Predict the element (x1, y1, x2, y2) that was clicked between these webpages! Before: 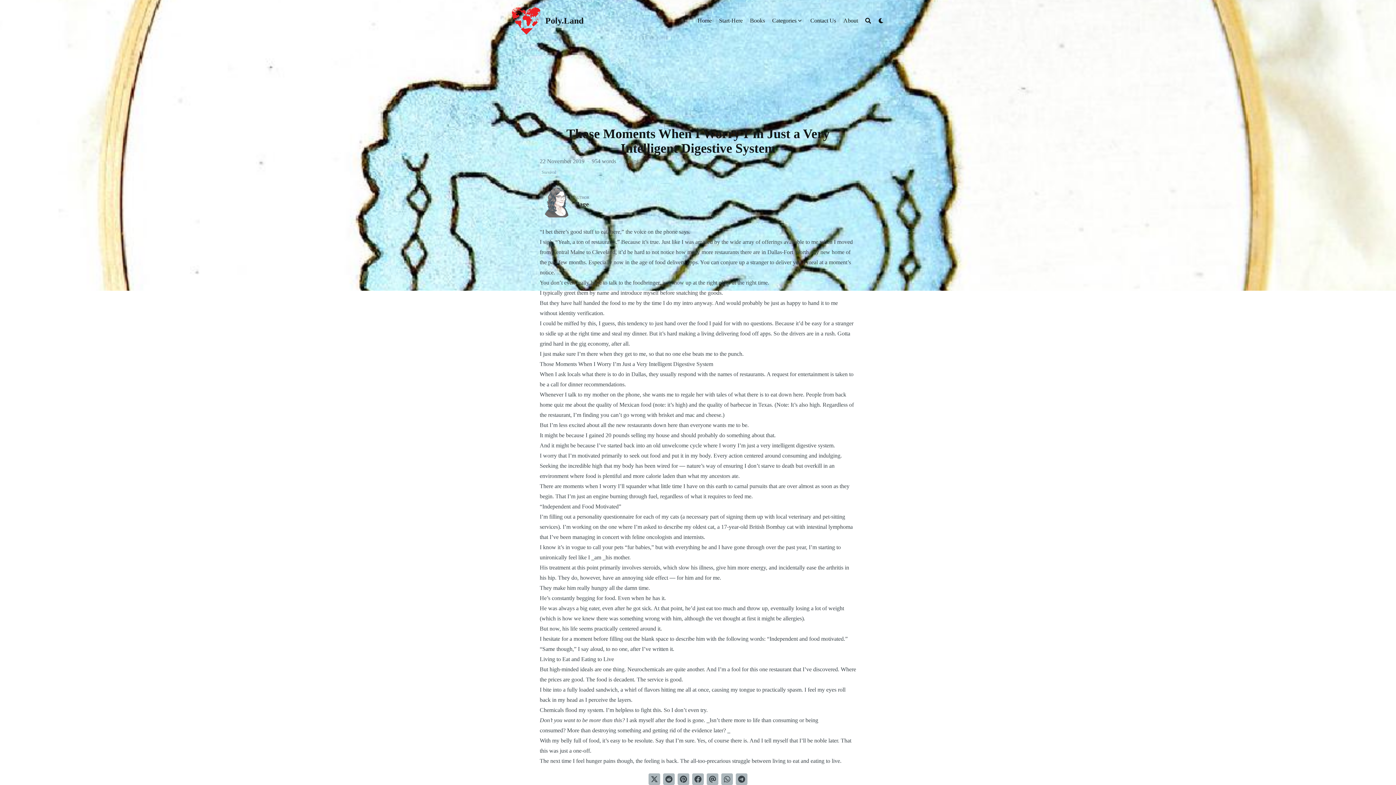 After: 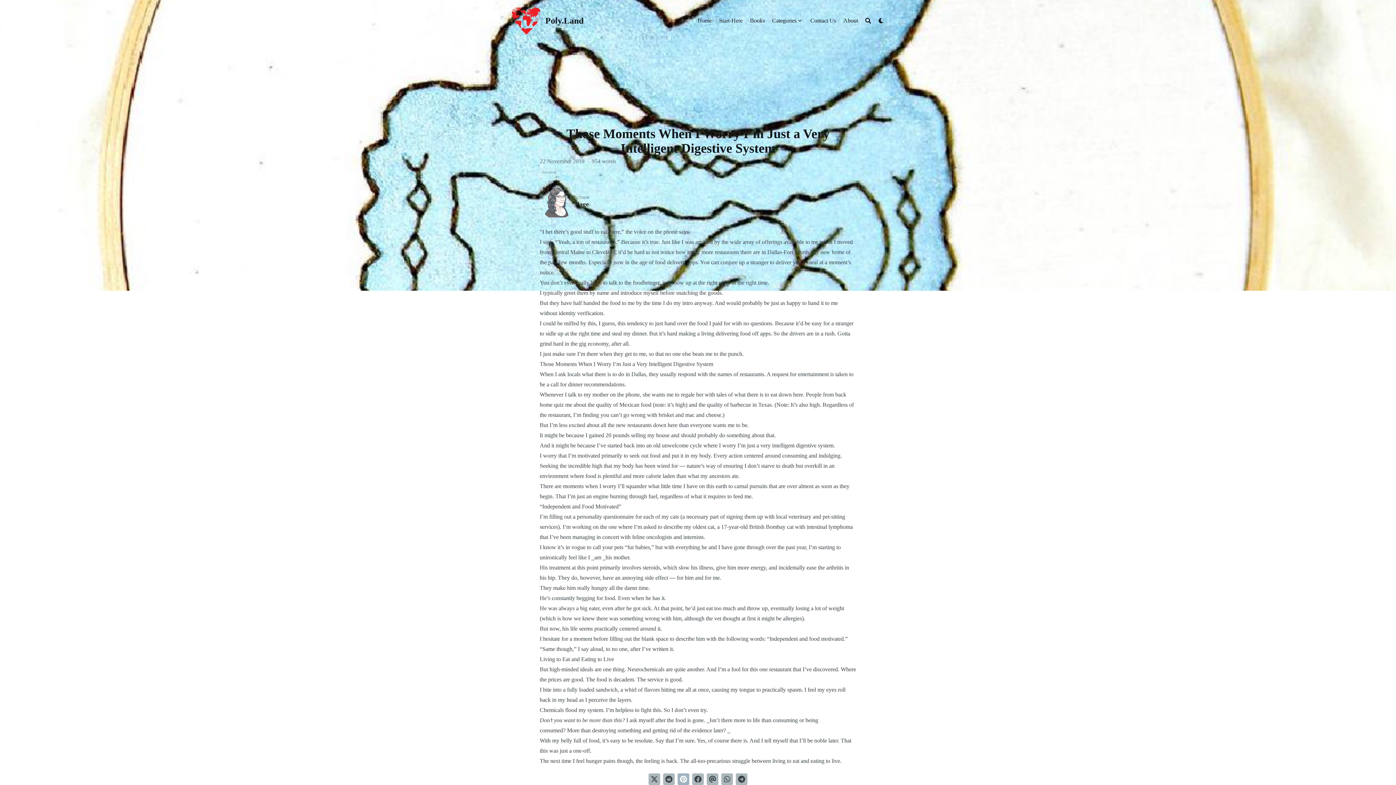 Action: bbox: (677, 773, 689, 785) label: Pin on Pinterest